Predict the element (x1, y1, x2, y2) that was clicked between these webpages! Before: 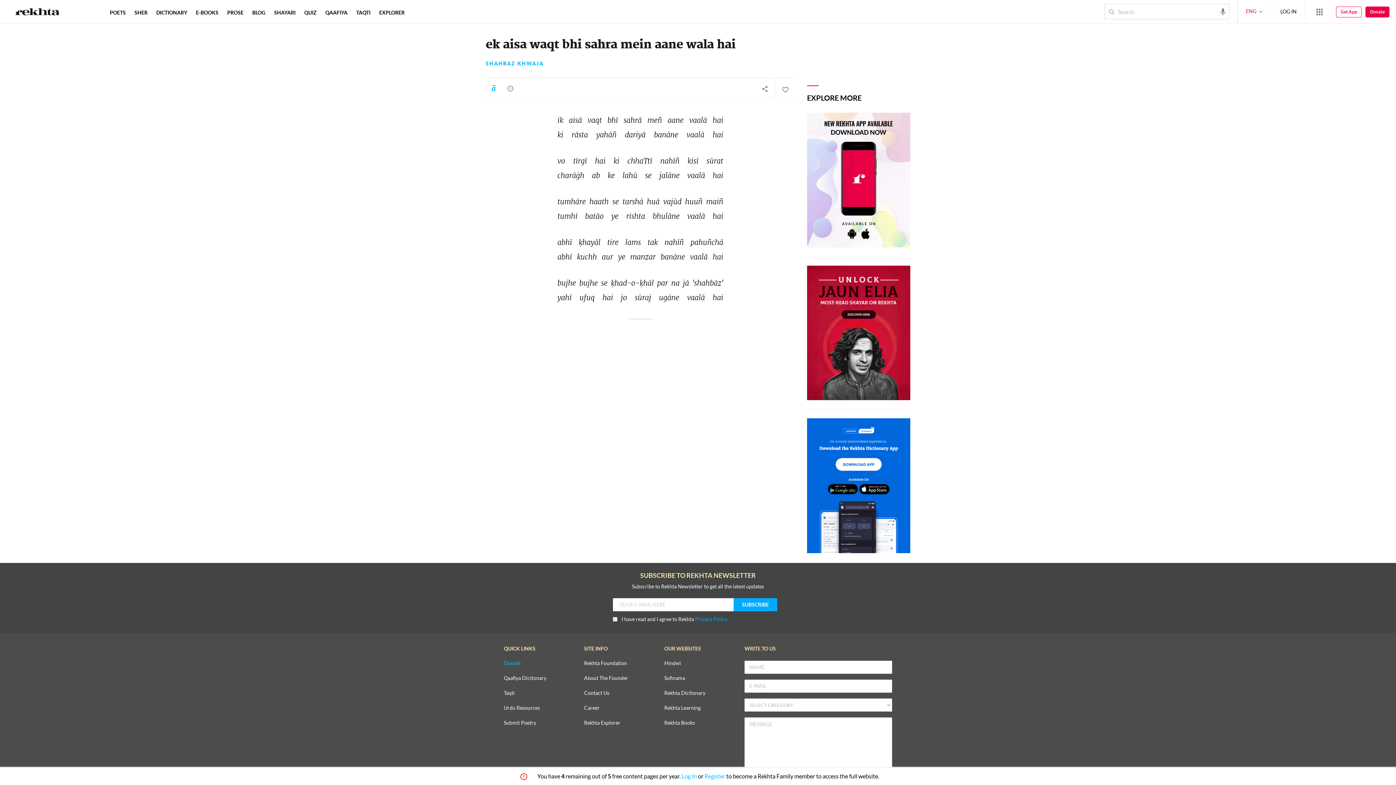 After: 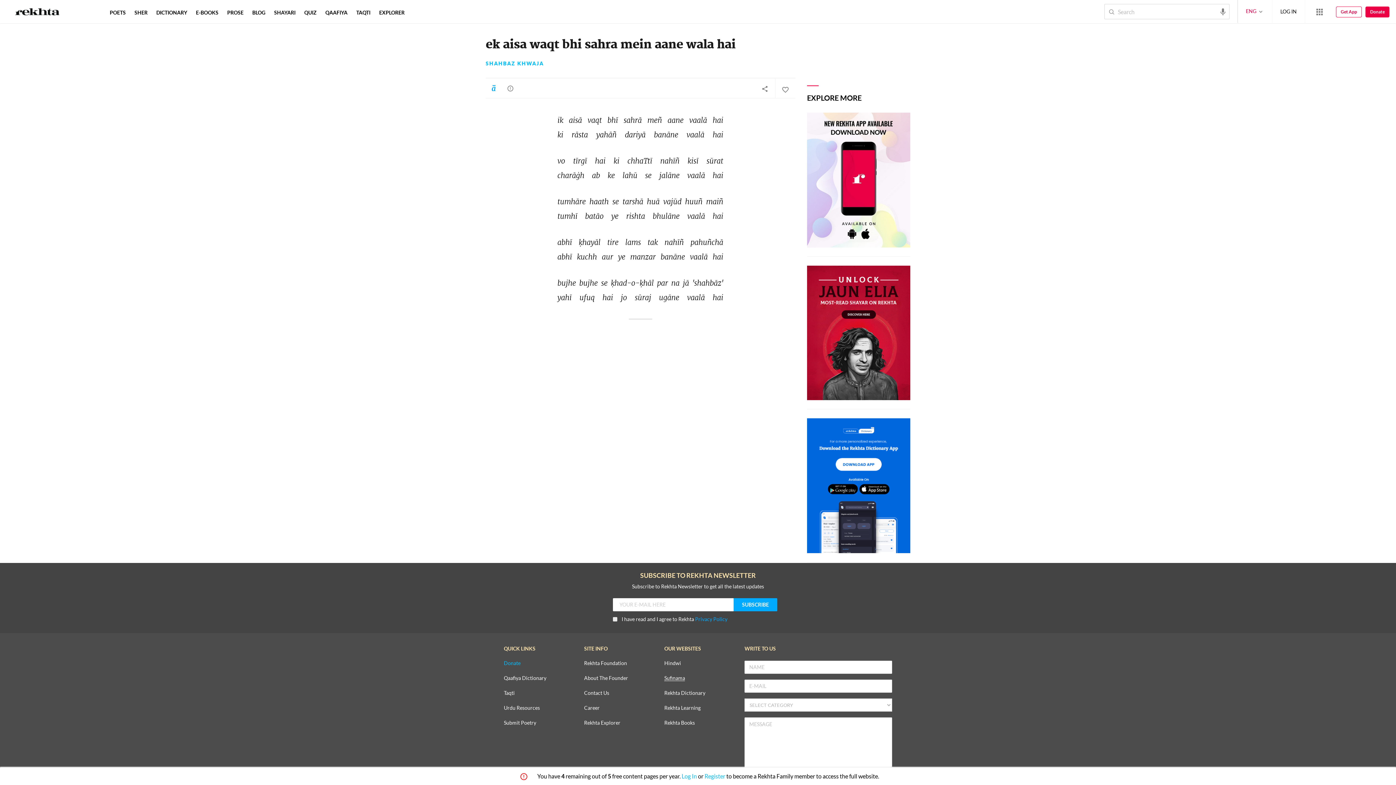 Action: label: Sufinama bbox: (664, 675, 685, 681)